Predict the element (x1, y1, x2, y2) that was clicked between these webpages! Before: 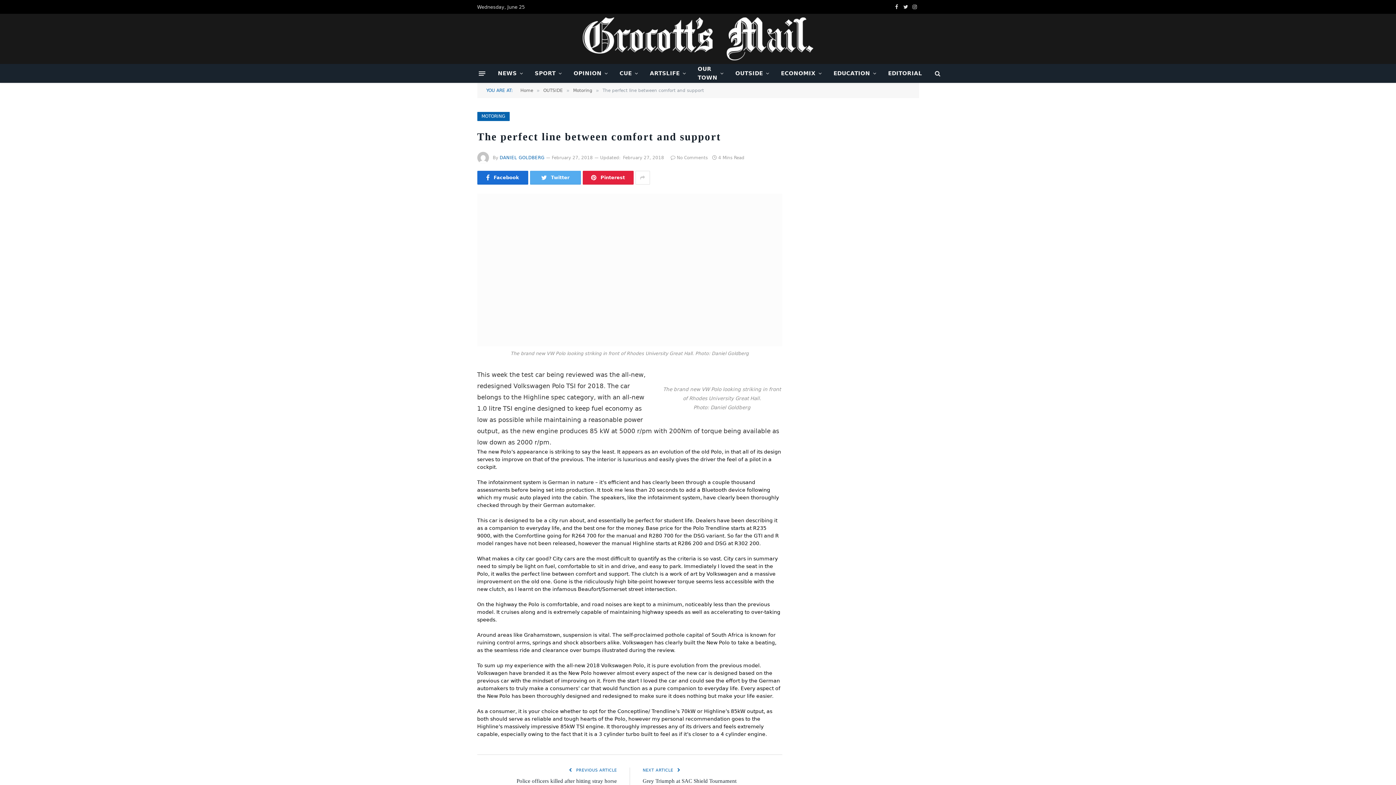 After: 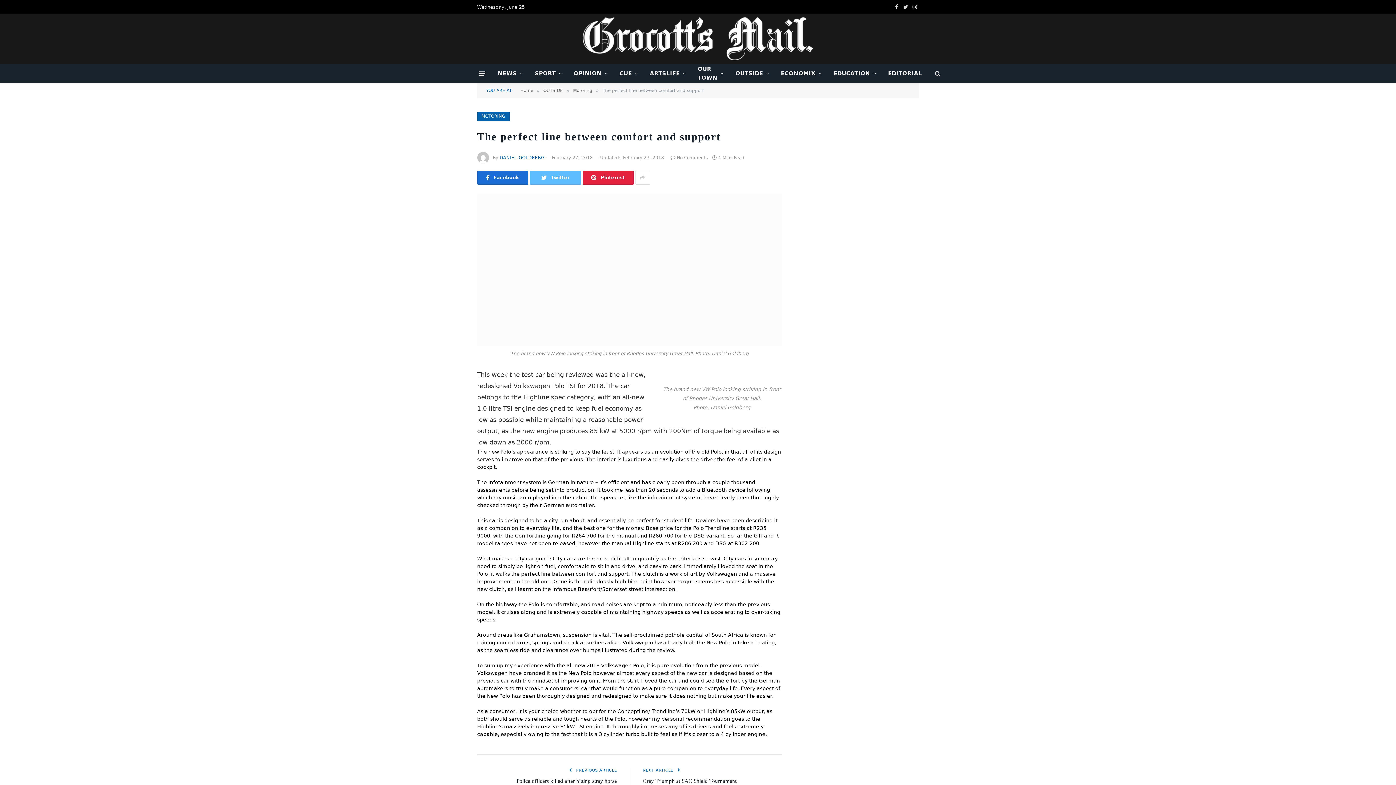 Action: label: Twitter bbox: (530, 170, 580, 184)